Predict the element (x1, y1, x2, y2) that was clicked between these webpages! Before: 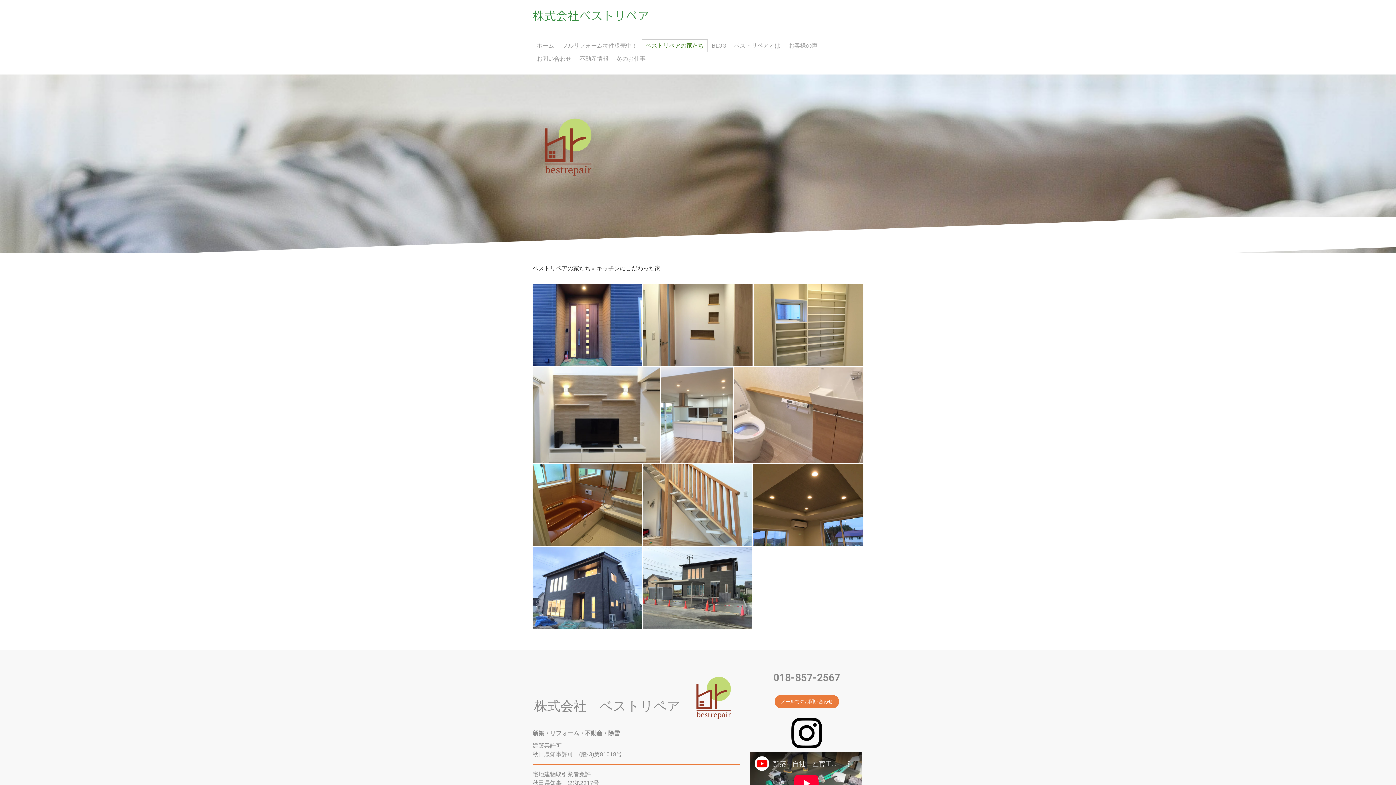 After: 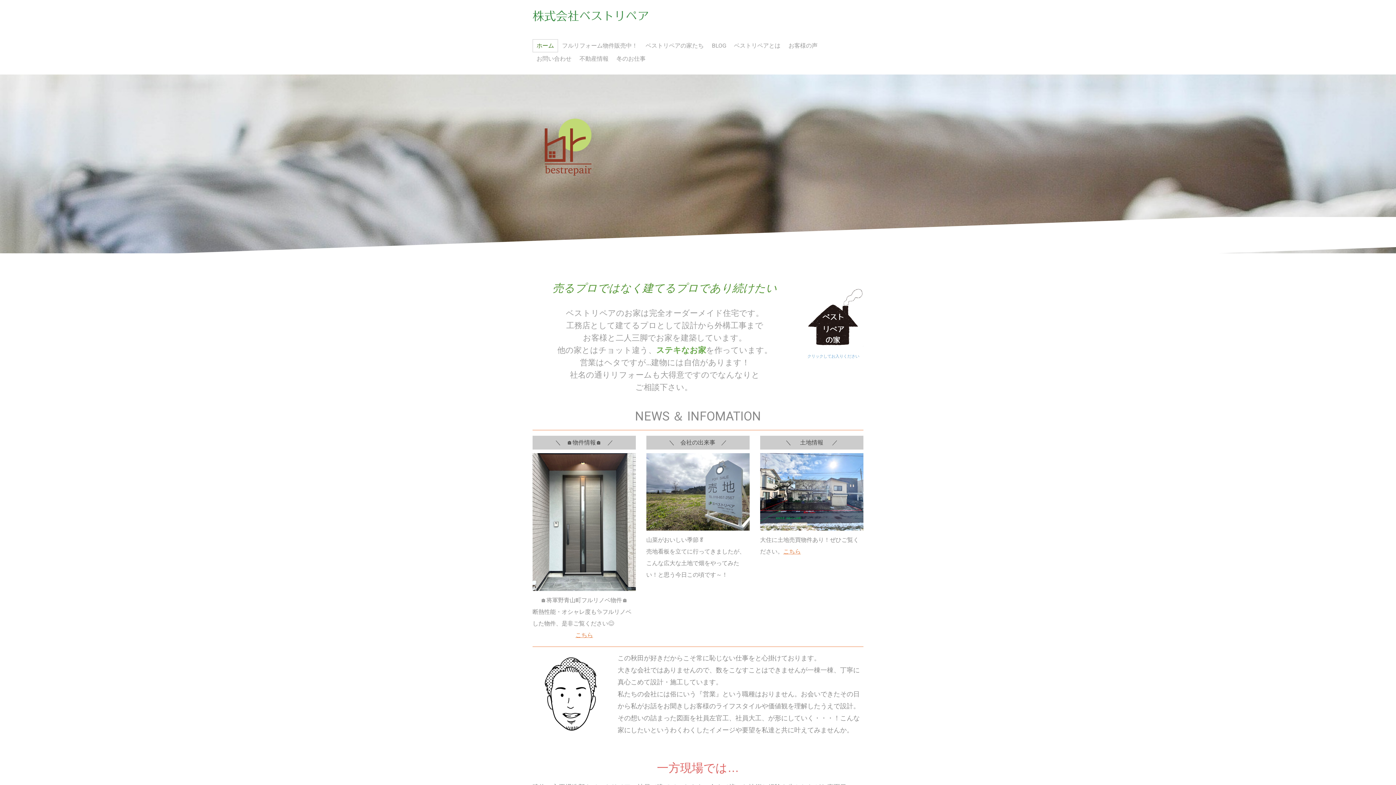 Action: bbox: (532, 39, 558, 52) label: ホーム